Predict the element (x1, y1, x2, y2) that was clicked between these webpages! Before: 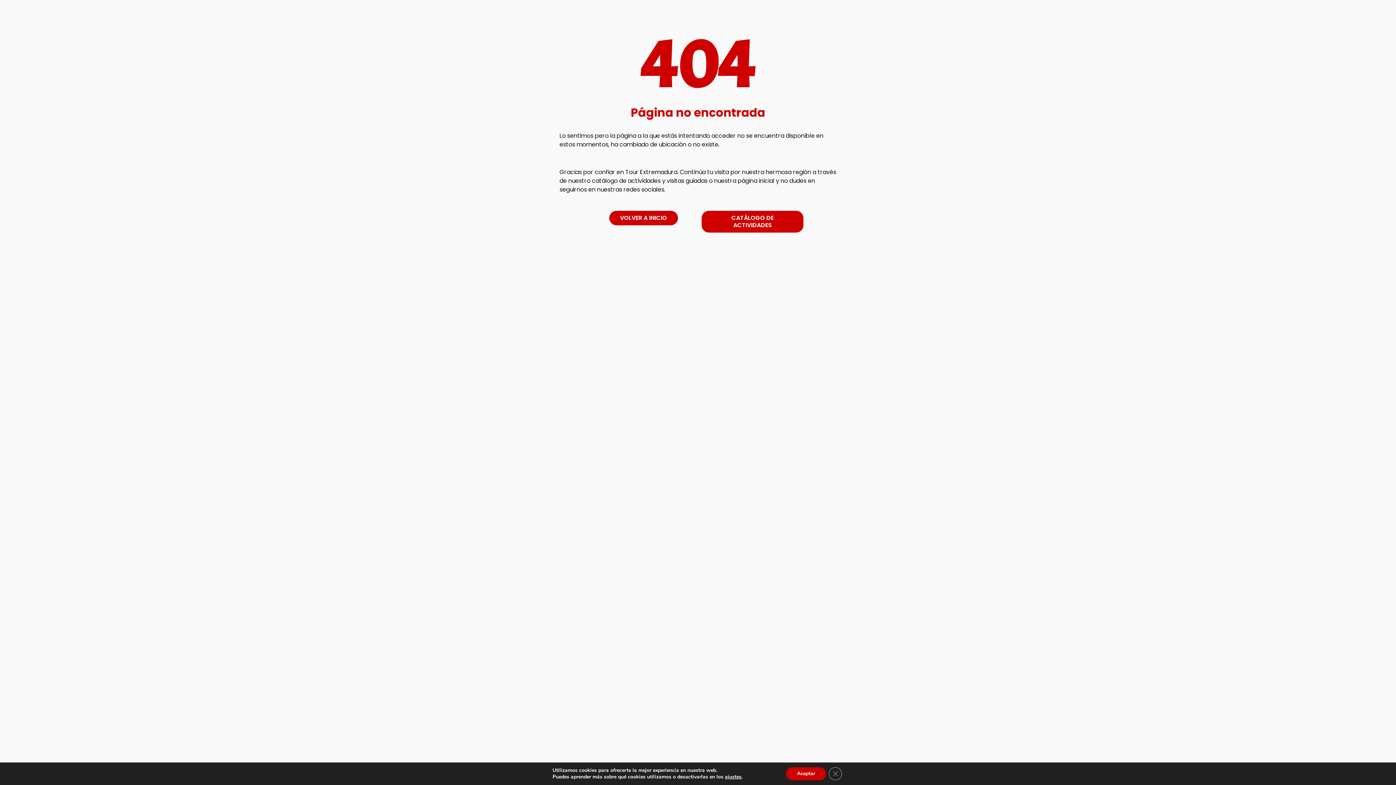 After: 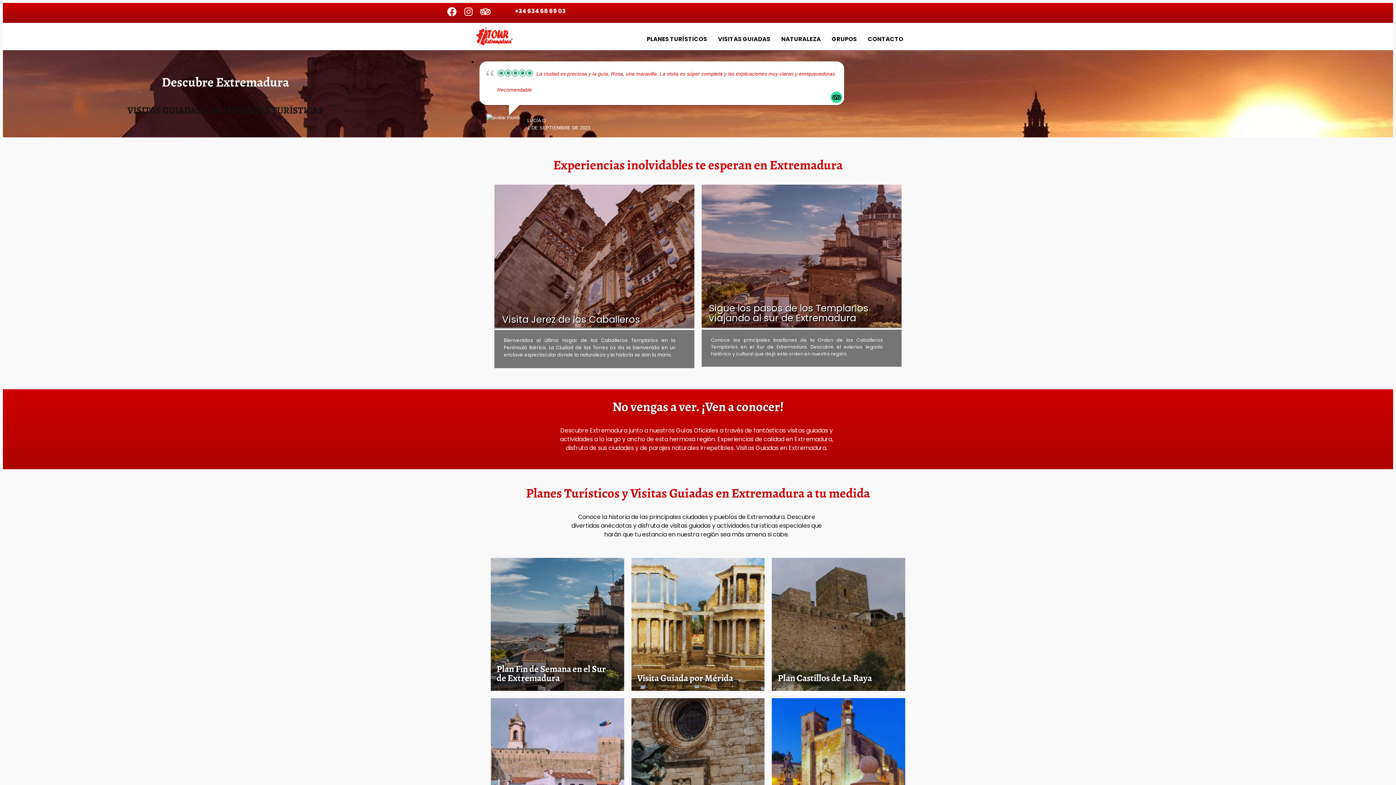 Action: bbox: (609, 210, 678, 225) label: VOLVER A INICIO
VOLVER A INICIO